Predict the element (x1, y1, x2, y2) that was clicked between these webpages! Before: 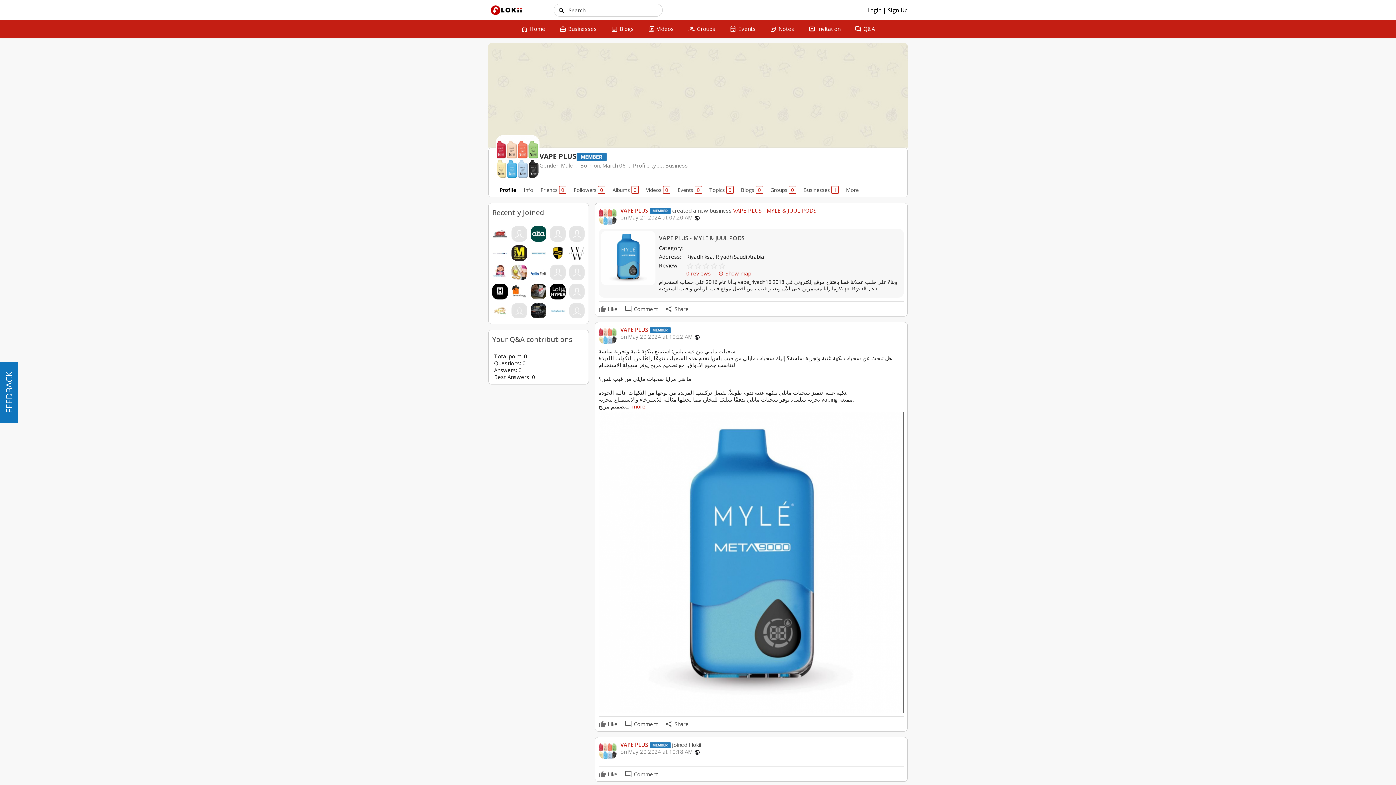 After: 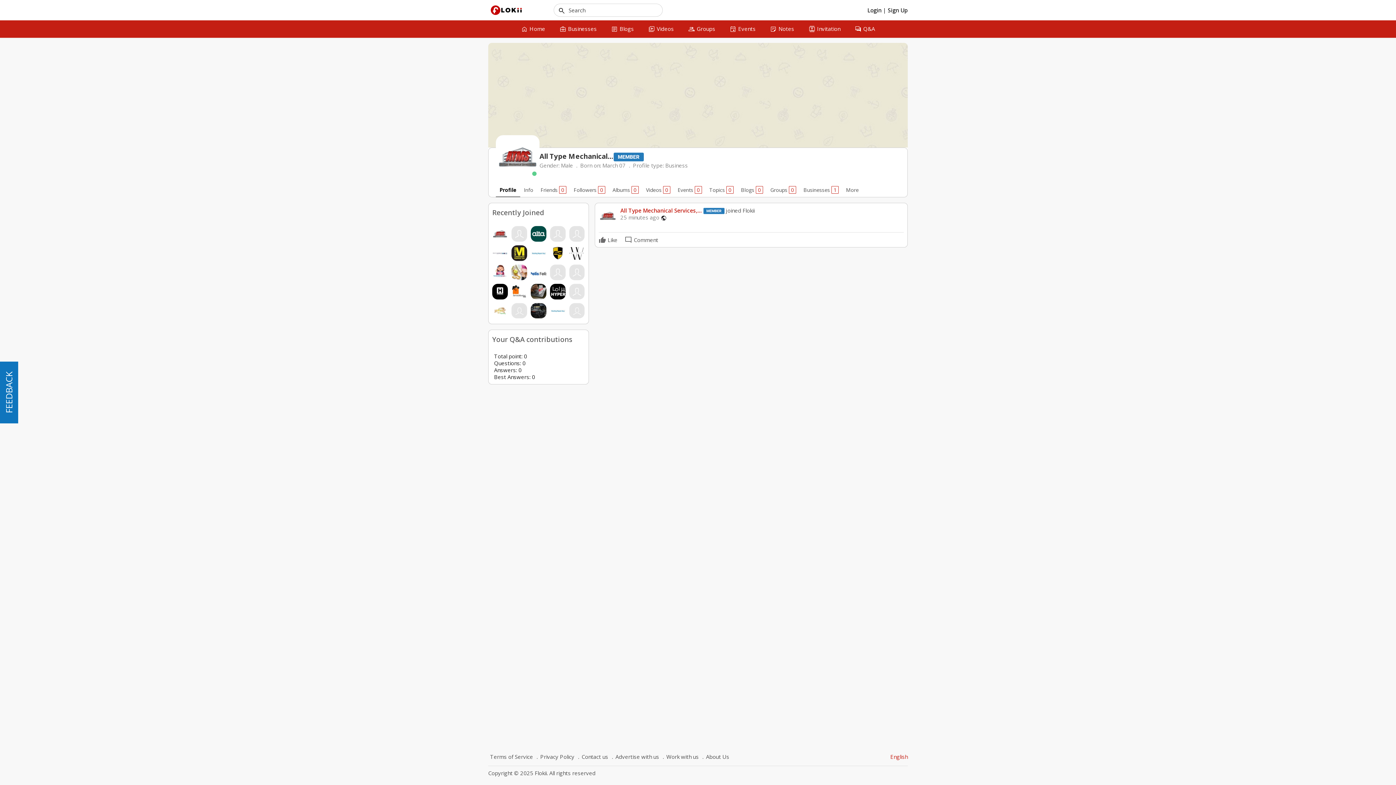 Action: bbox: (492, 229, 507, 236)